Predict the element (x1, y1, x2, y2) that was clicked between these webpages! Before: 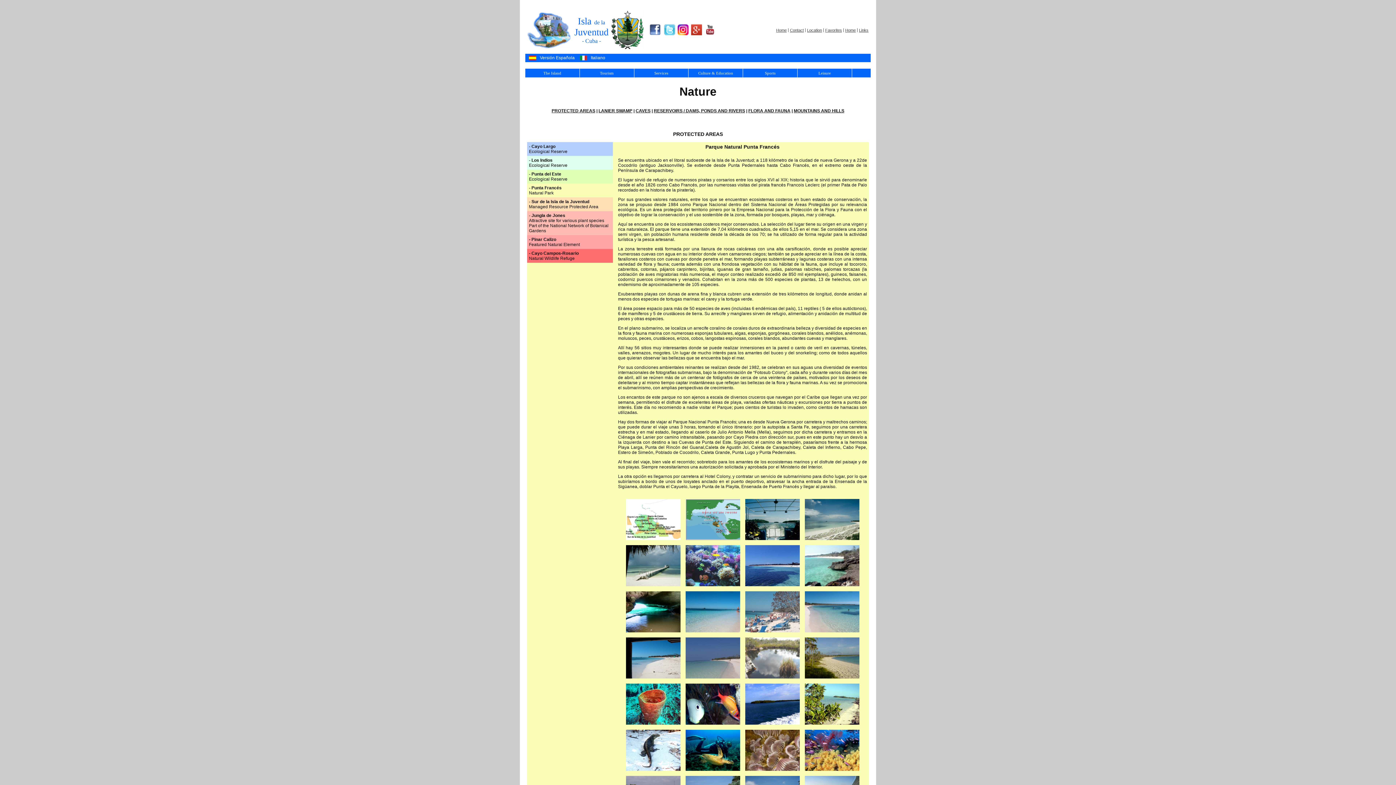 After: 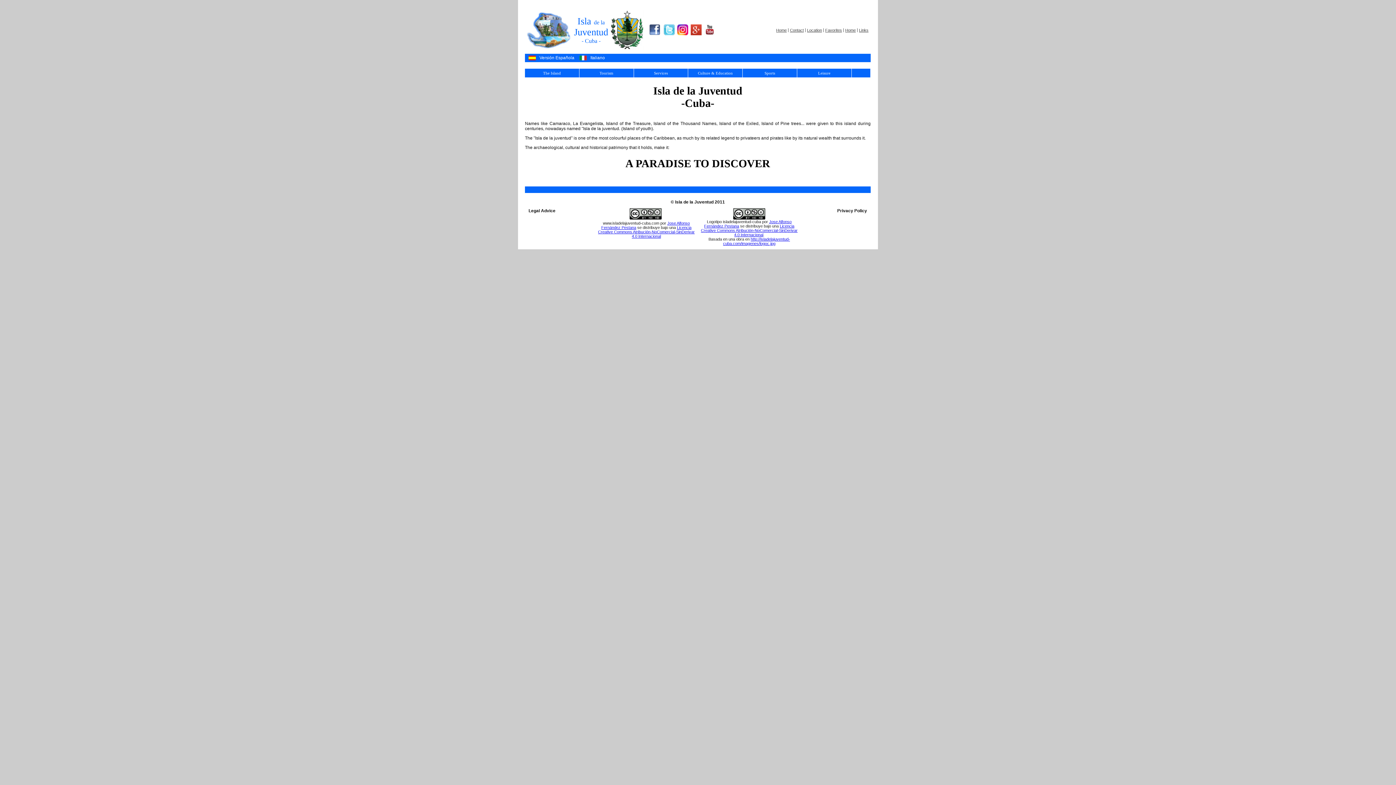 Action: label: Home bbox: (776, 28, 786, 32)